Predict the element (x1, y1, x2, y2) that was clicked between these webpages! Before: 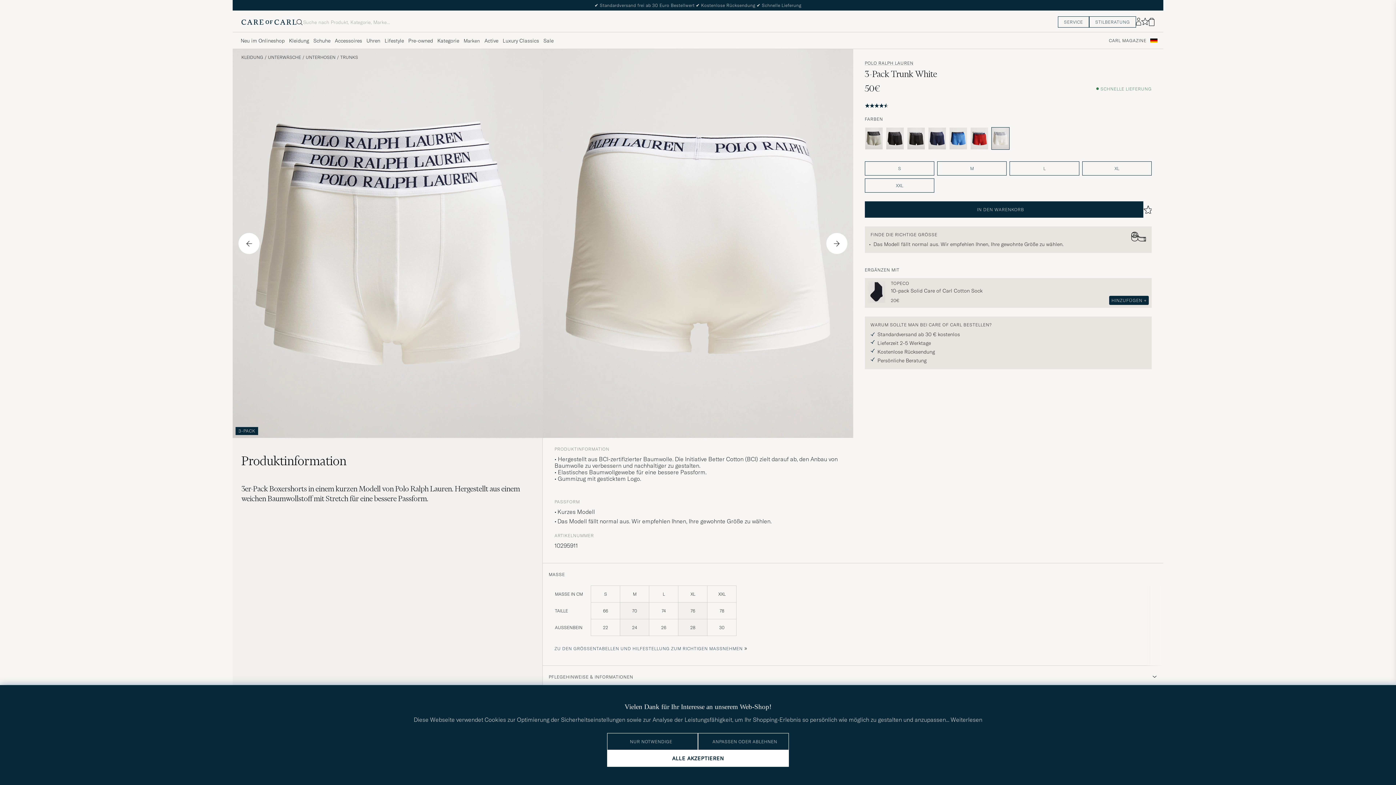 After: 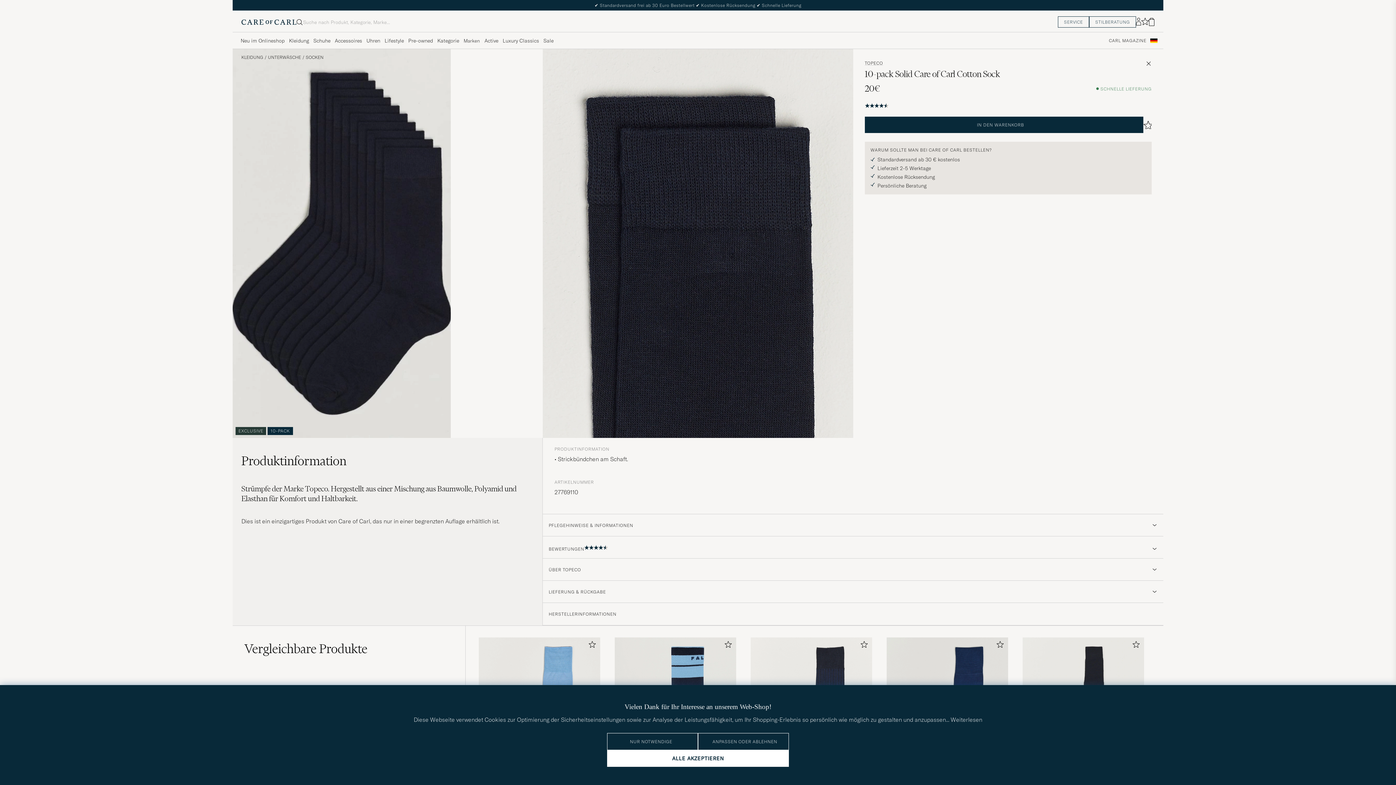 Action: label: 10-pack Solid Care of Carl Cotton Sock bbox: (891, 285, 1149, 296)